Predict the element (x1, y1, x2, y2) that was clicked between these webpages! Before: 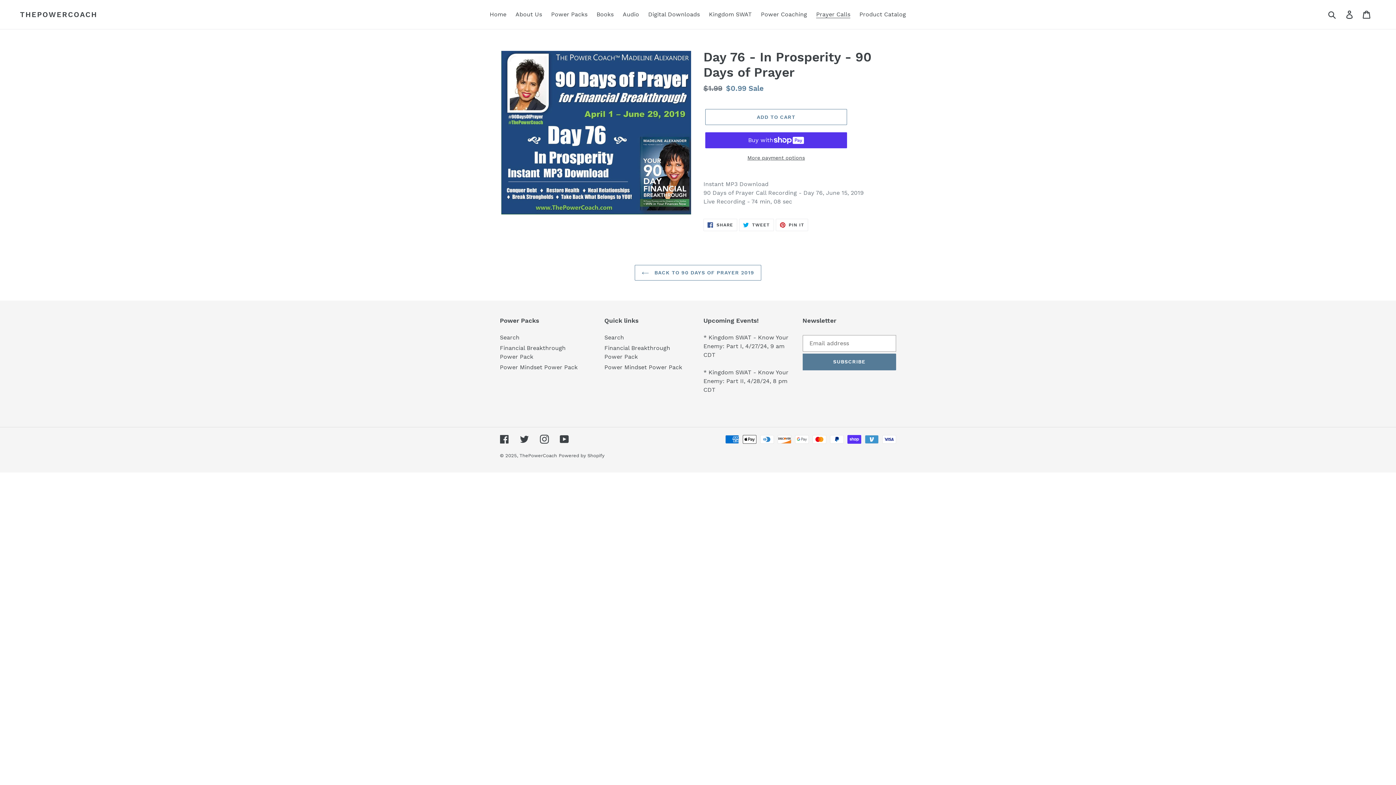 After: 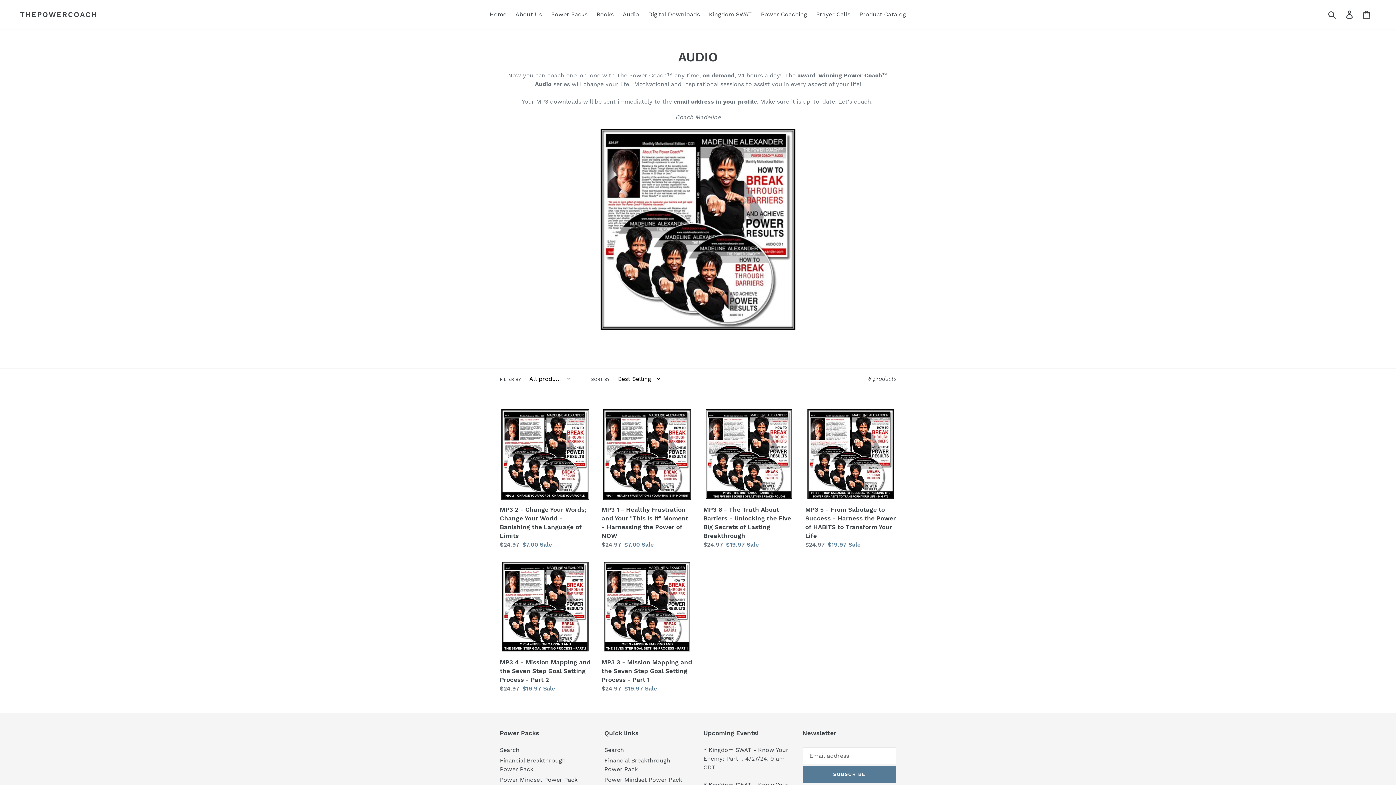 Action: label: Audio bbox: (619, 9, 642, 20)